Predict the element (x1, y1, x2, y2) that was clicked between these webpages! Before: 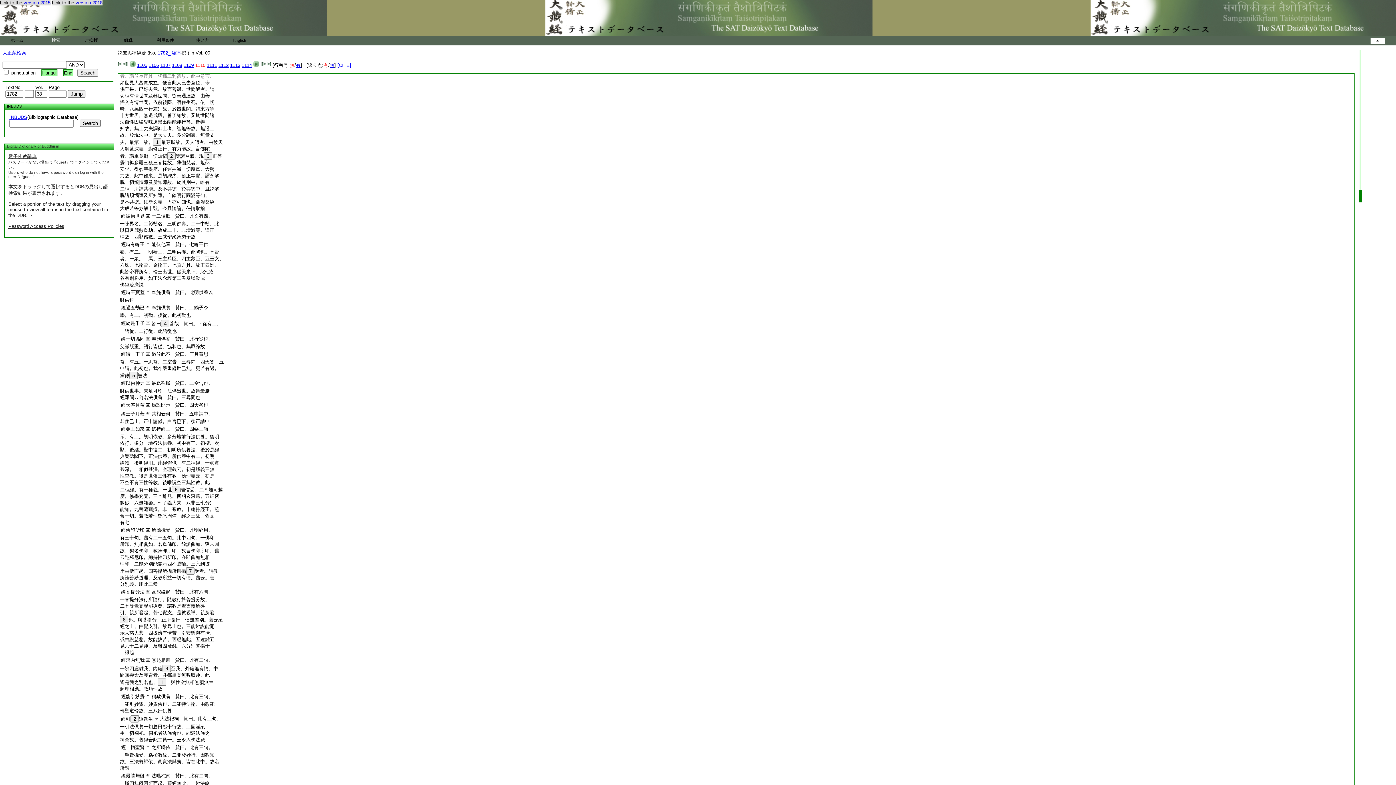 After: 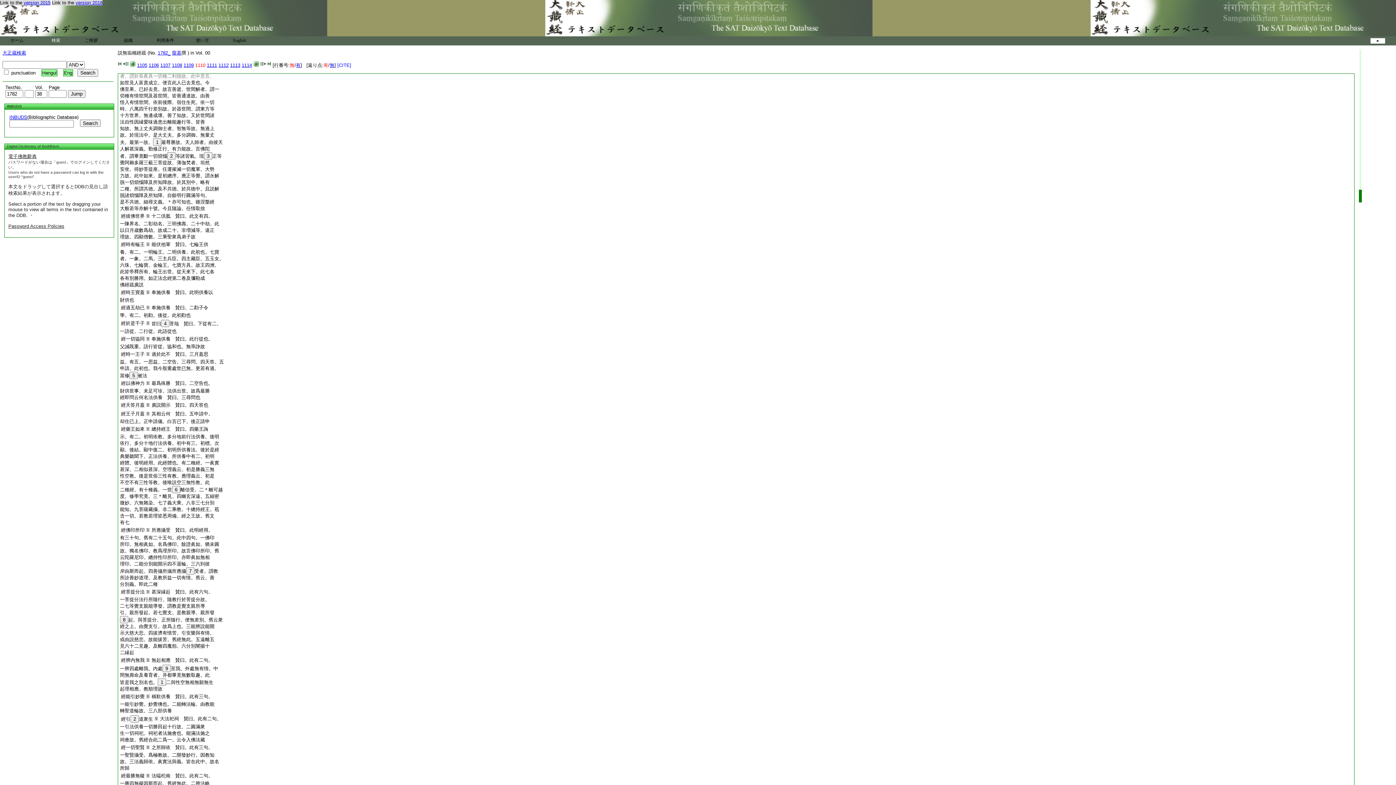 Action: label: 悟入有情世間。依前後際。宿住生死。依一切 bbox: (120, 99, 214, 105)